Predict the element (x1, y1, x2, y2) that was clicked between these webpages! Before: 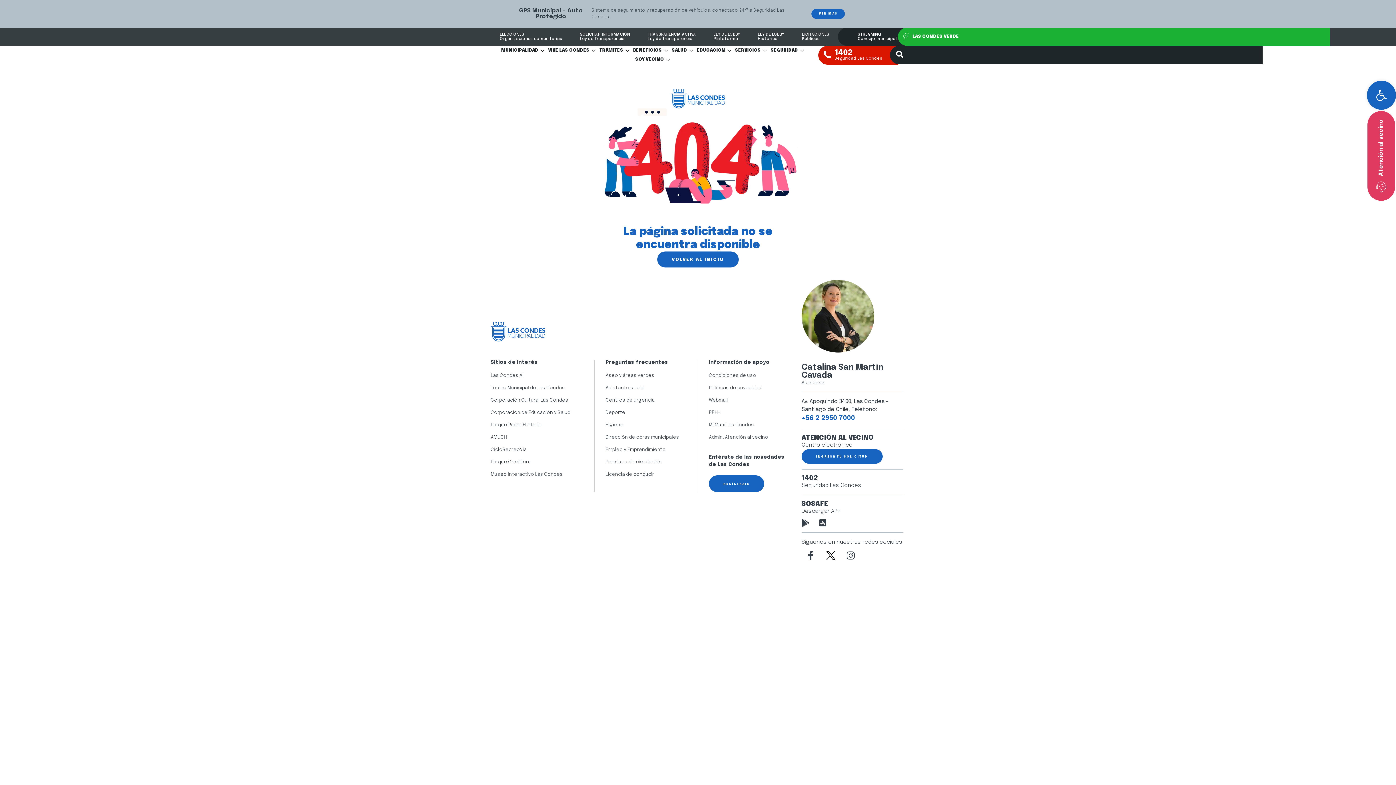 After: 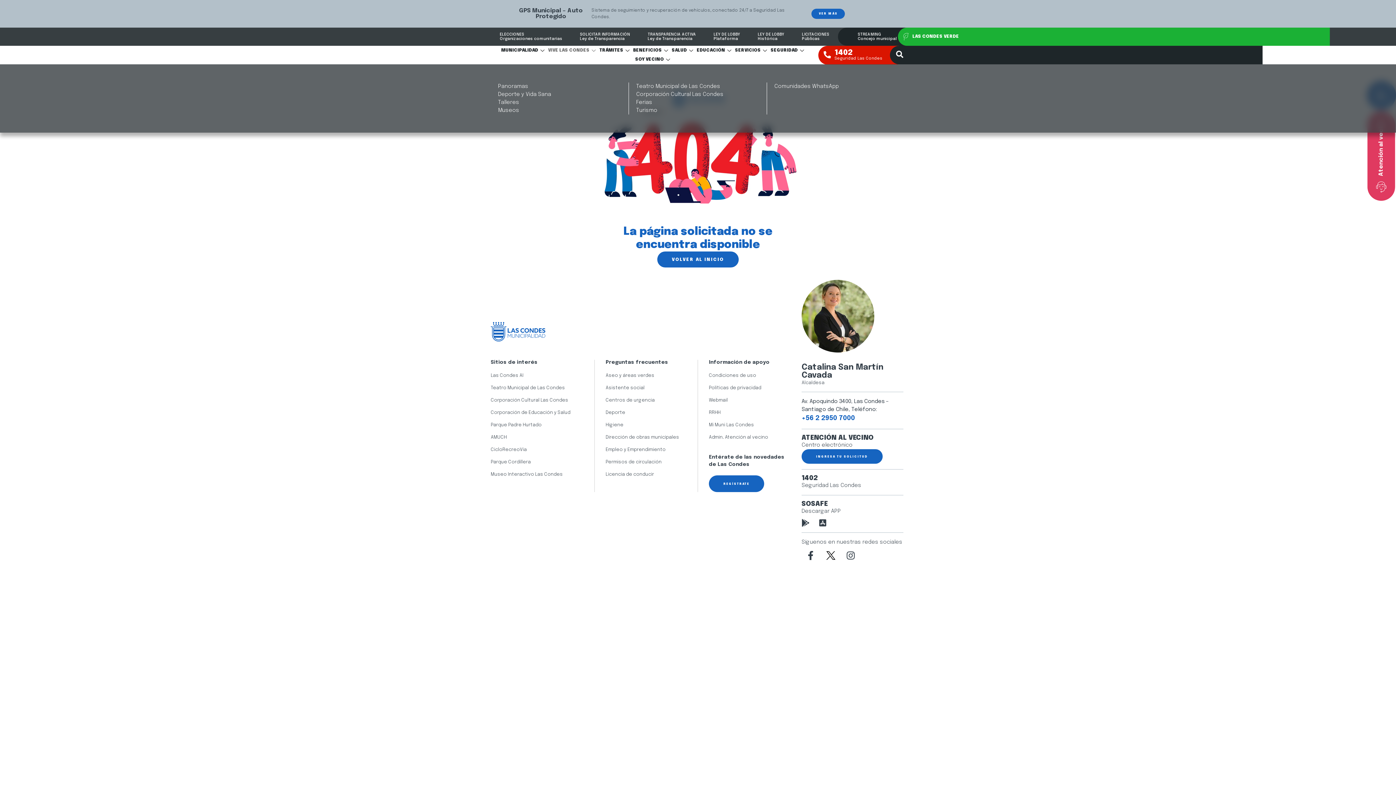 Action: label: VIVE LAS CONDES bbox: (548, 46, 599, 55)